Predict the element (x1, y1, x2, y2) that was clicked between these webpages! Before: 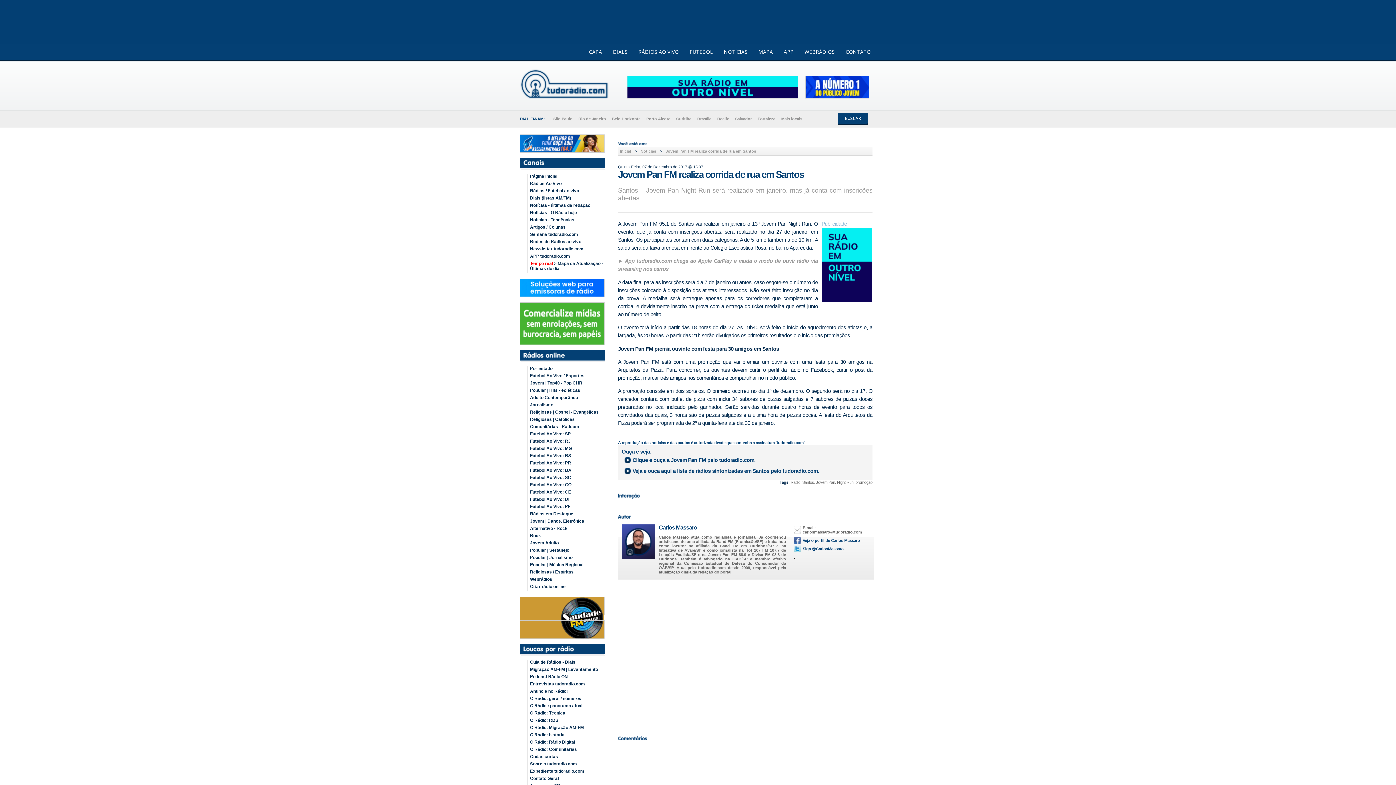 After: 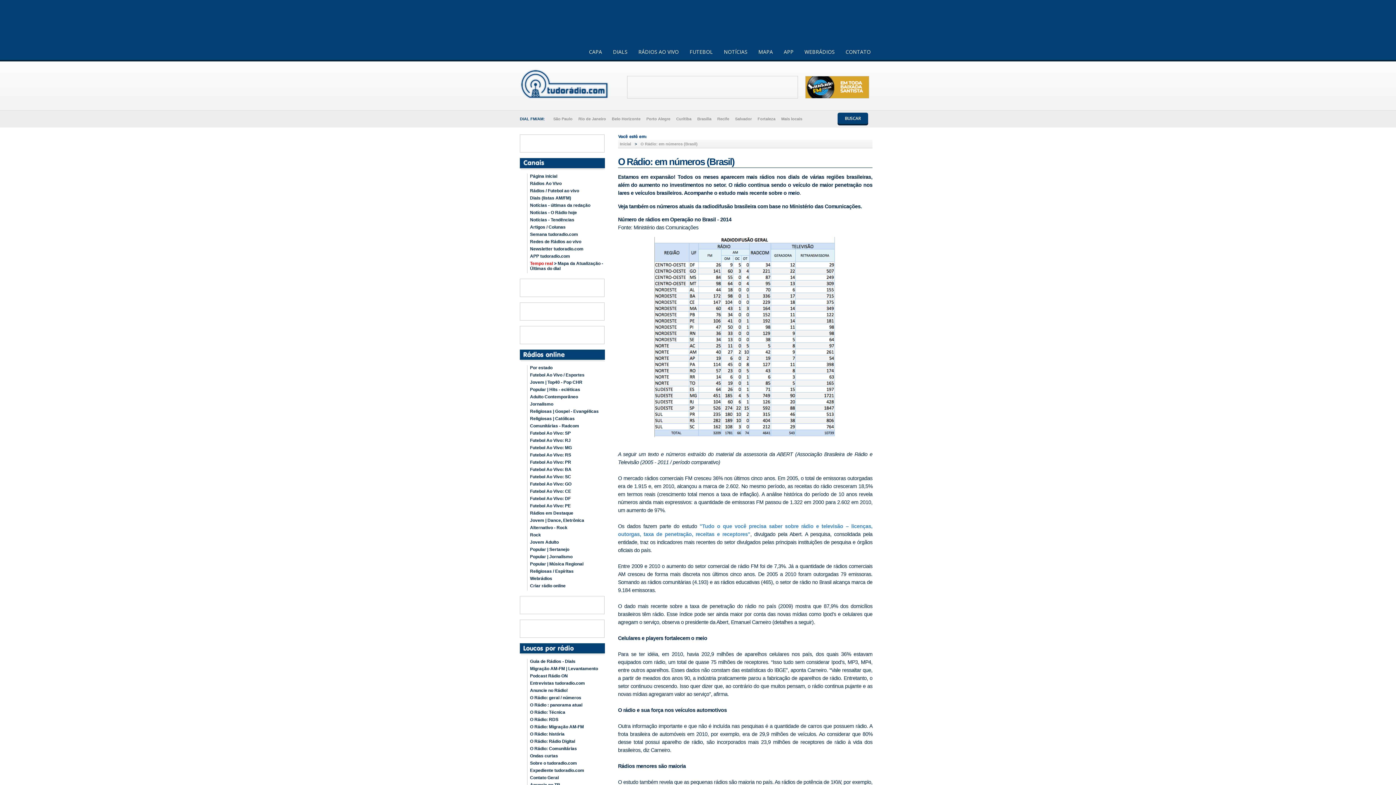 Action: label: O Rádio: geral / números bbox: (527, 696, 606, 701)